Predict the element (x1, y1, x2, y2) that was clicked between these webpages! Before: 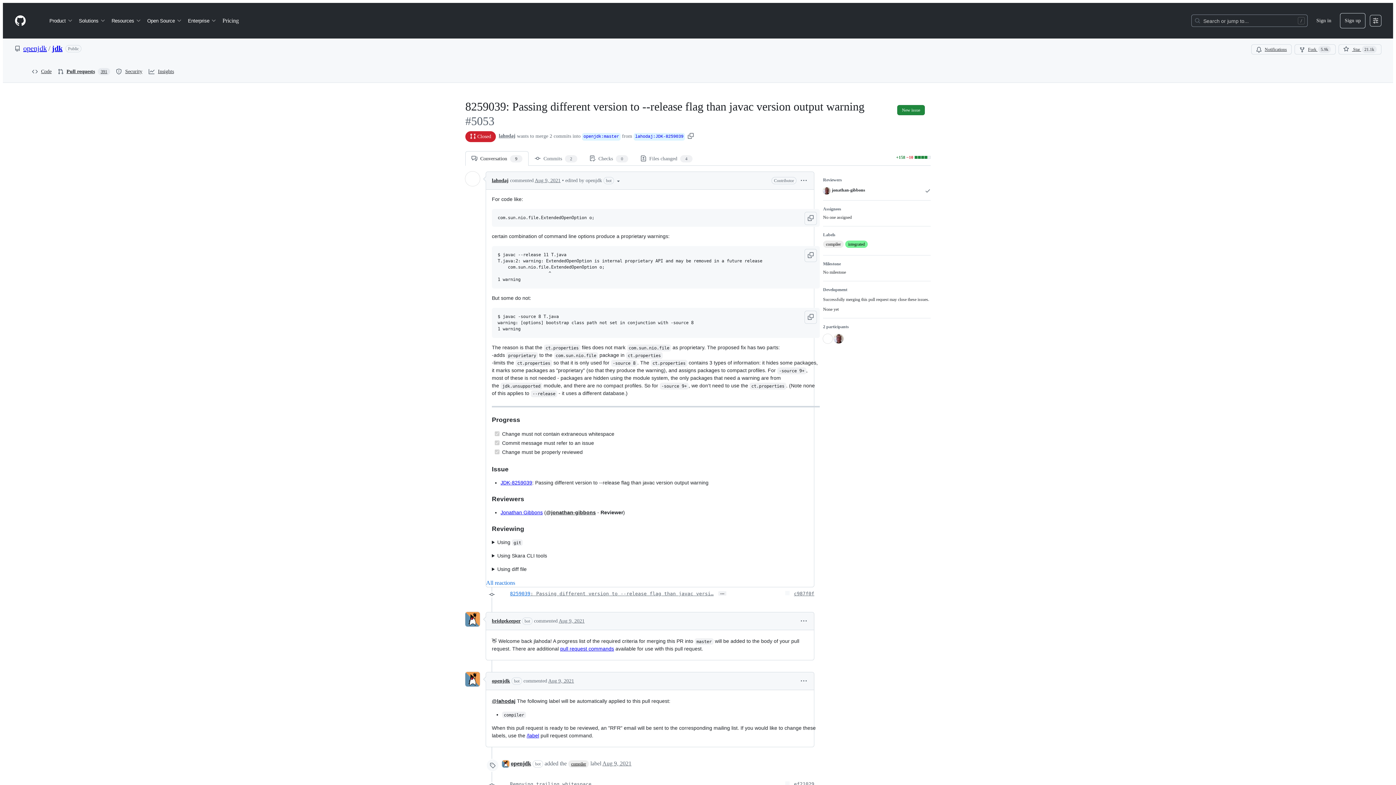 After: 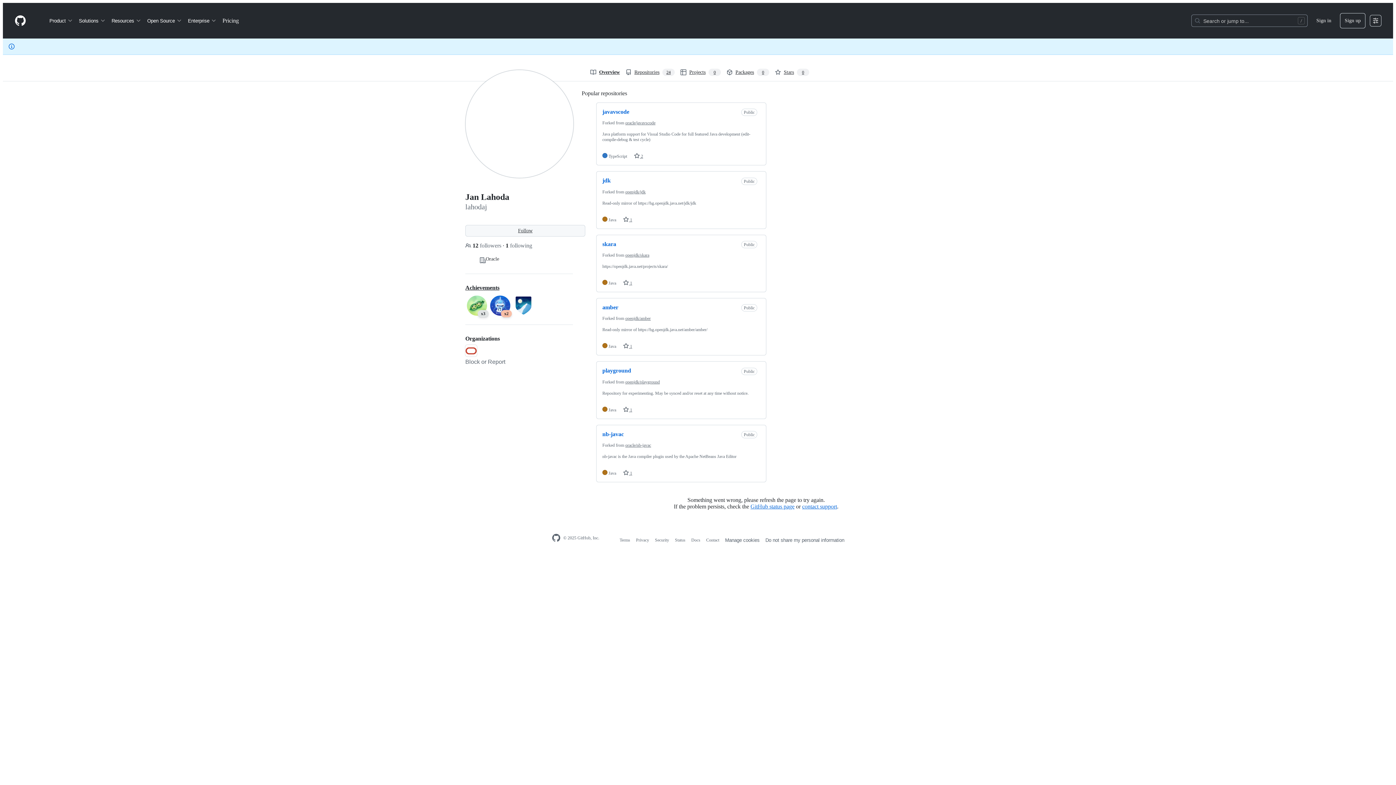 Action: bbox: (500, 590, 508, 597)